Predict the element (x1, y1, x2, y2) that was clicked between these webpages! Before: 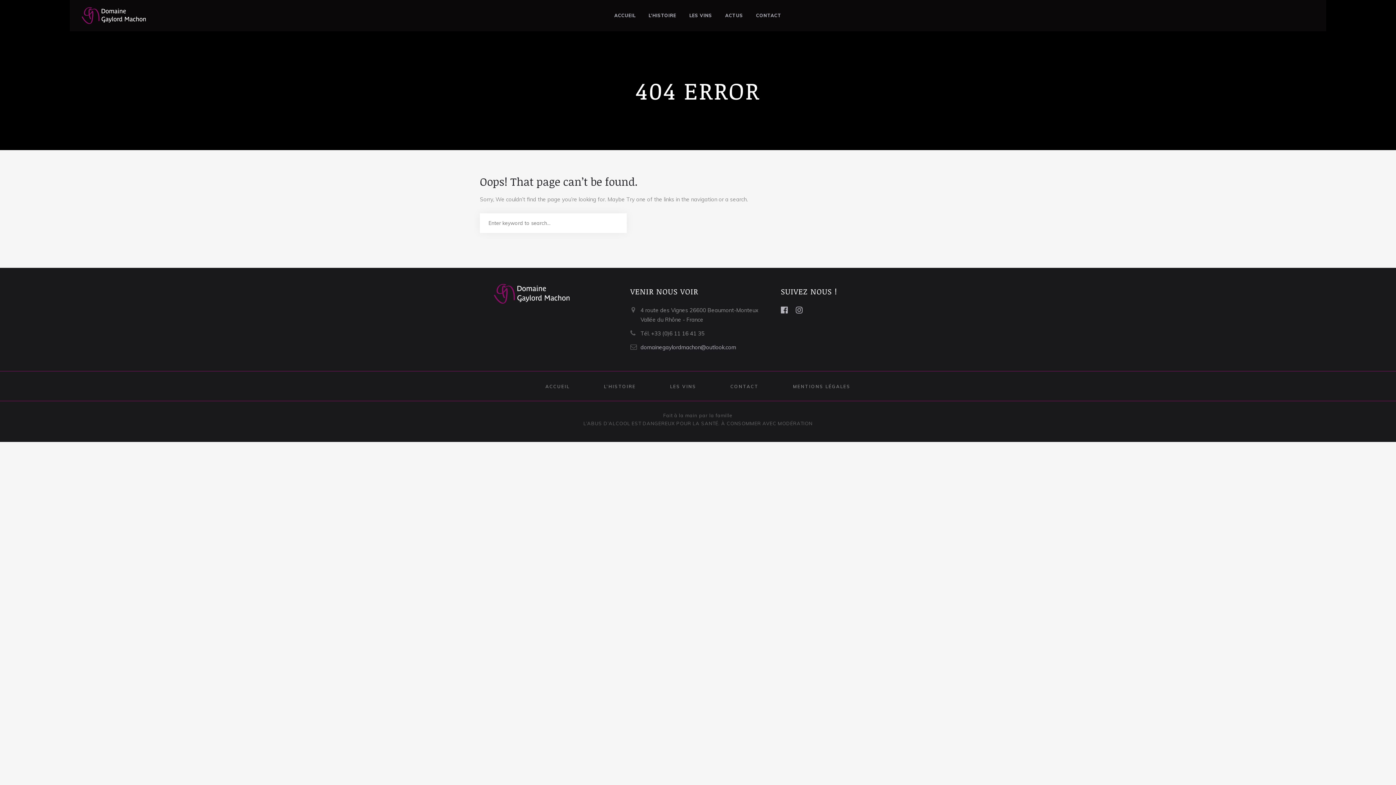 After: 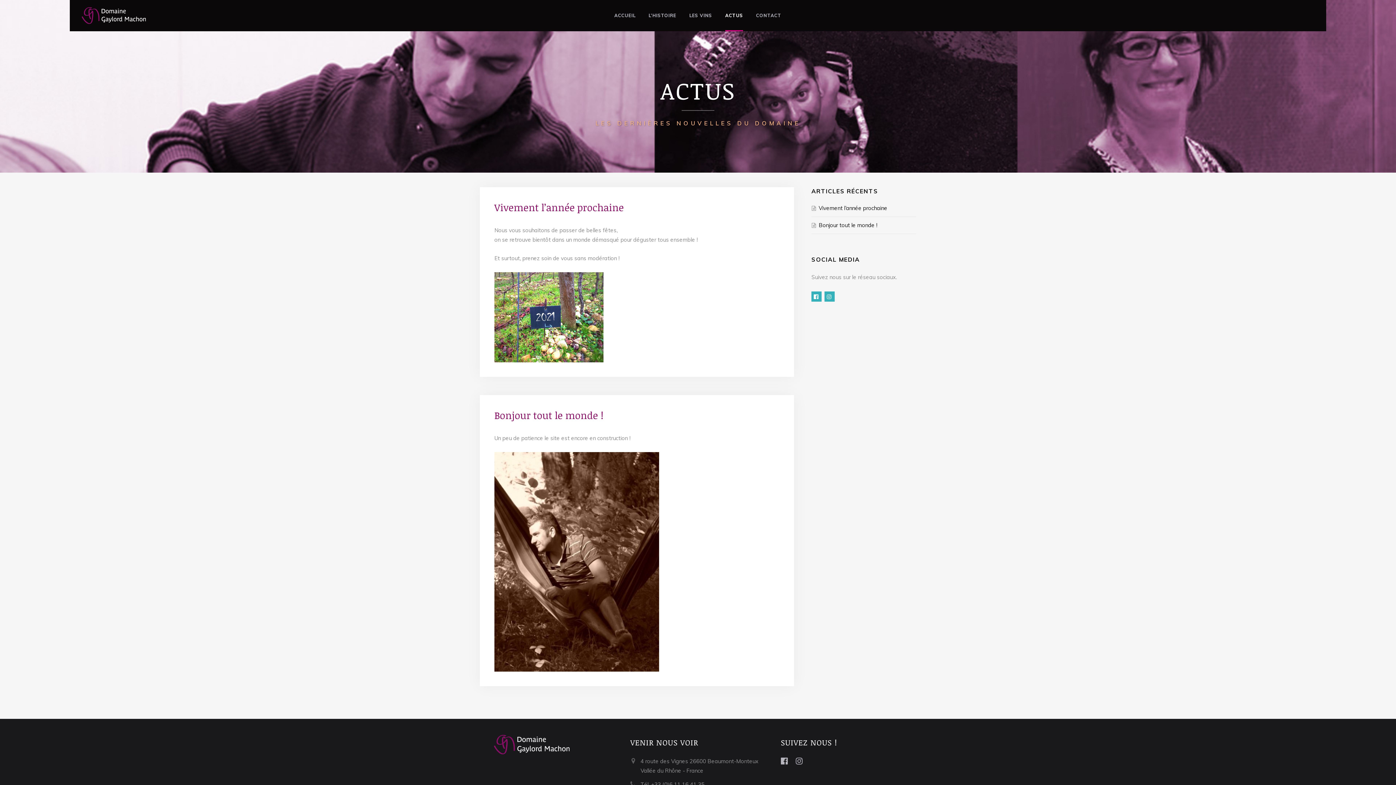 Action: bbox: (718, 0, 749, 31) label: ACTUS